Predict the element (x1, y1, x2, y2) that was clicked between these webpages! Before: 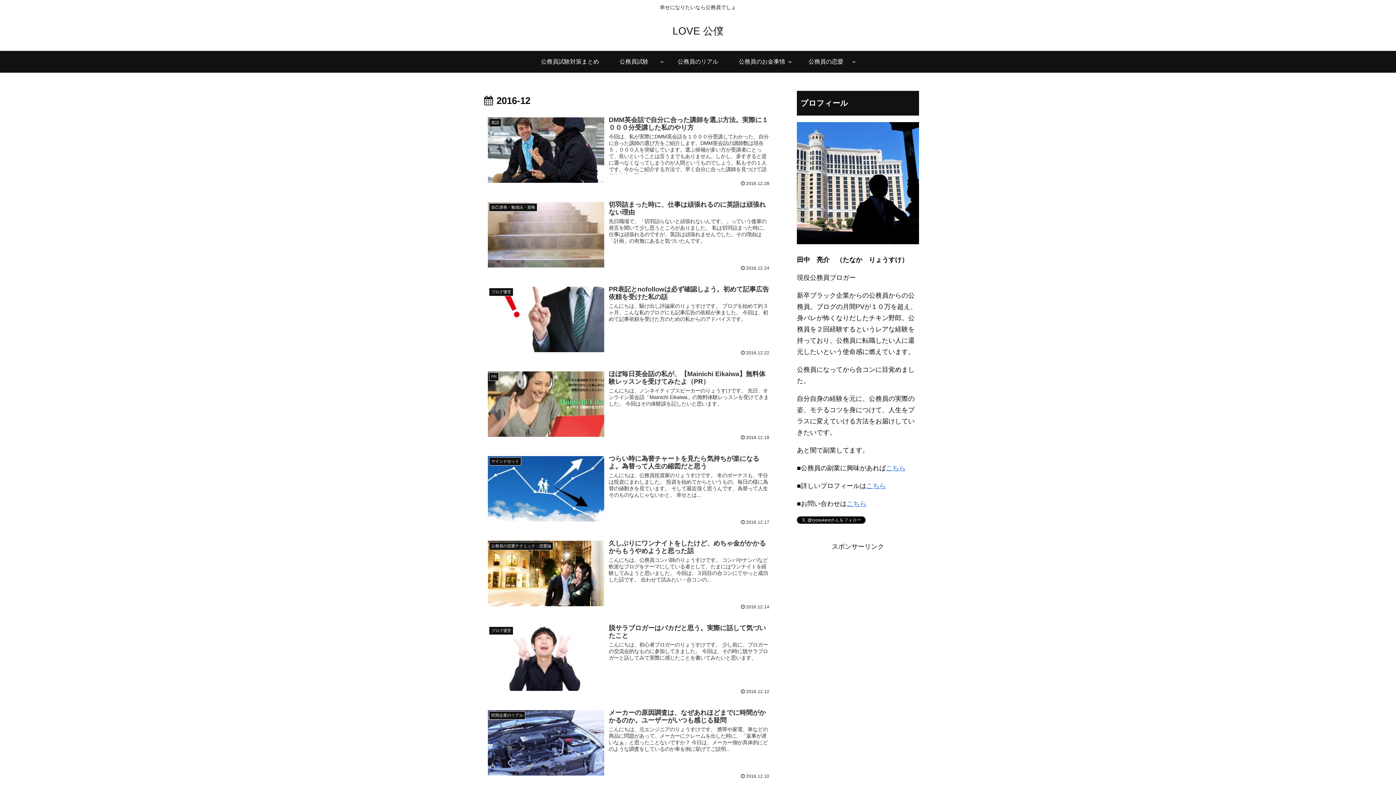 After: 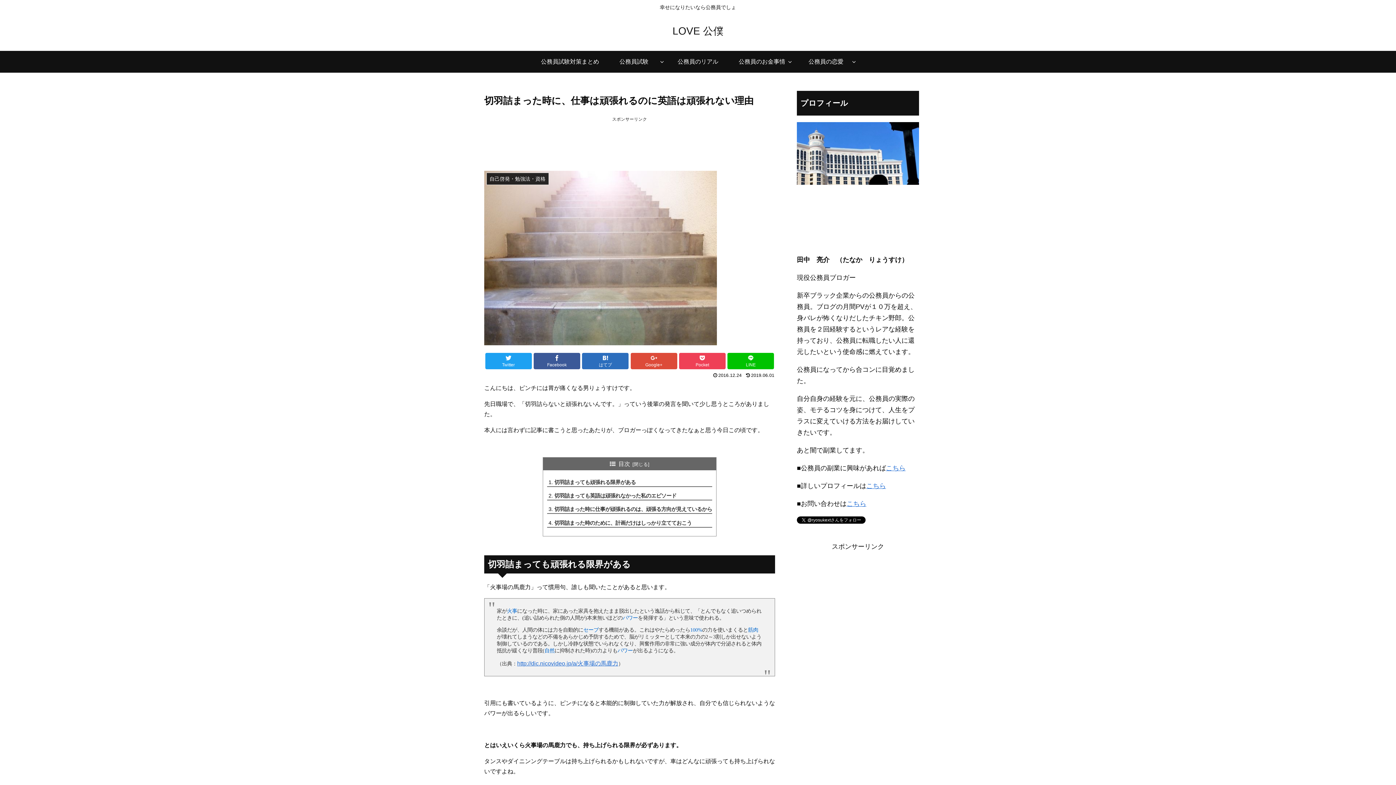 Action: bbox: (484, 197, 775, 274) label: 自己啓発・勉強法・資格
切羽詰まった時に、仕事は頑張れるのに英語は頑張れない理由
先日職場で、「切羽詰らないと頑張れないんです。」っていう後輩の発言を聞いて少し思うところがありました。 私は切羽詰まった時に、仕事は頑張れるのですが、英語は頑張れませんでした。その理由は「計画」の有無にあると気づいたんです。
2016.12.24